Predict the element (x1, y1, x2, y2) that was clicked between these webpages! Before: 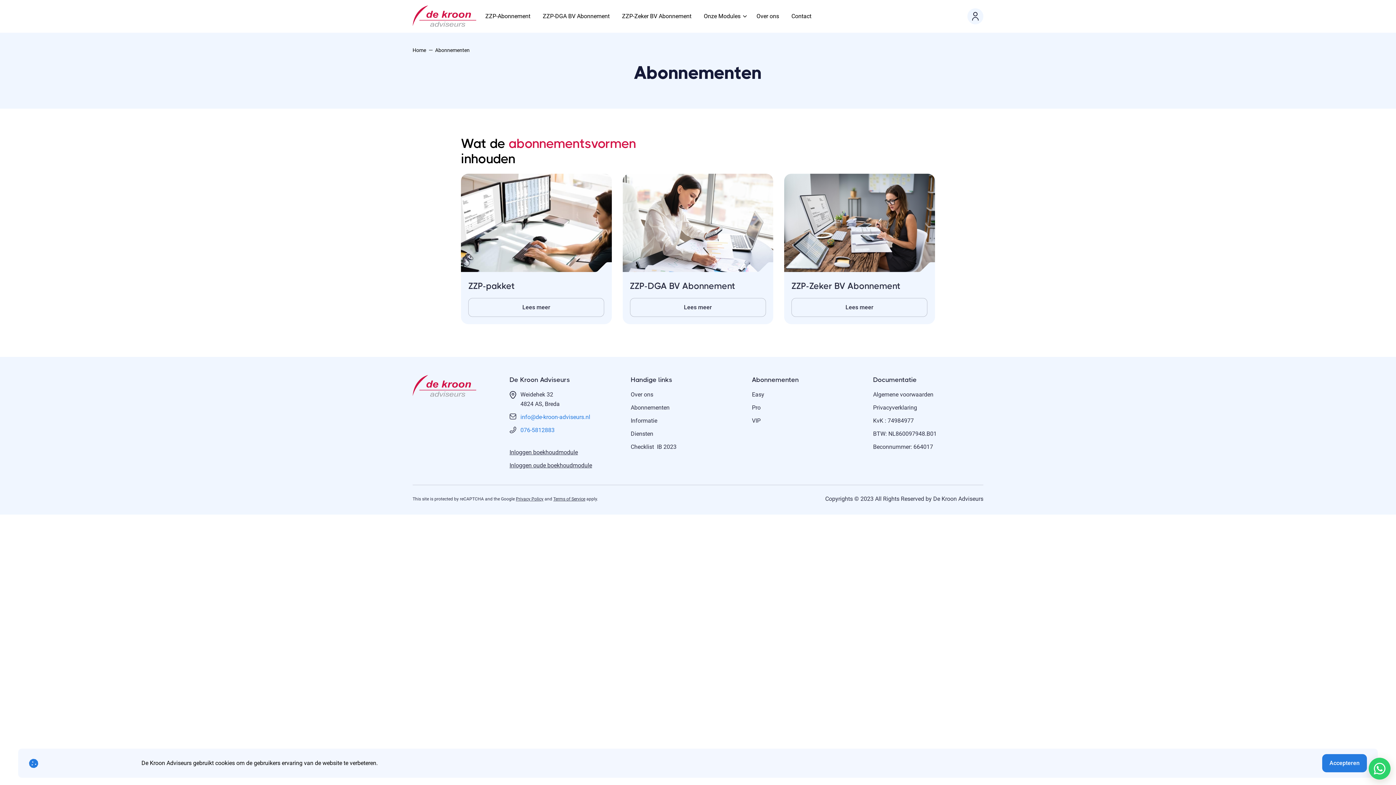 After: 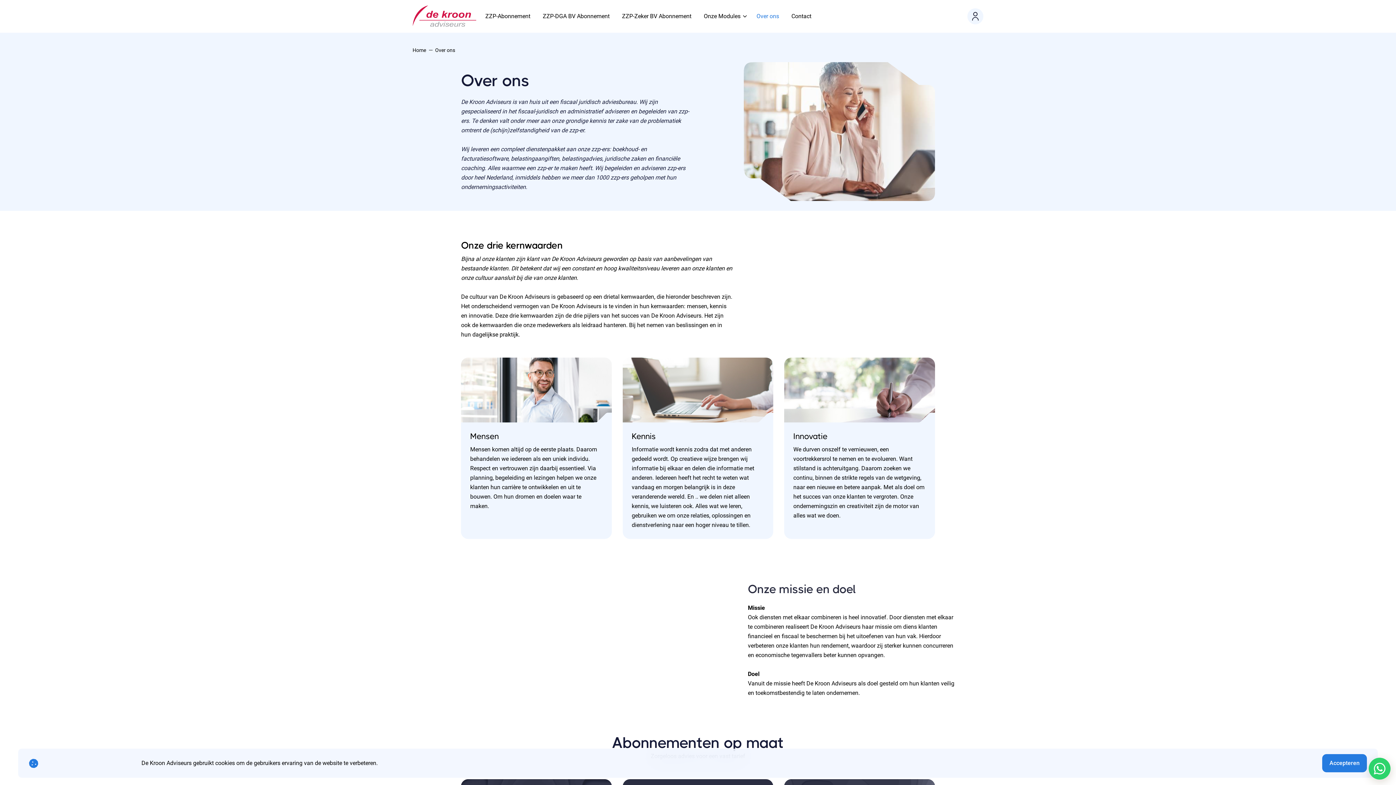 Action: bbox: (630, 390, 653, 399) label: Over ons